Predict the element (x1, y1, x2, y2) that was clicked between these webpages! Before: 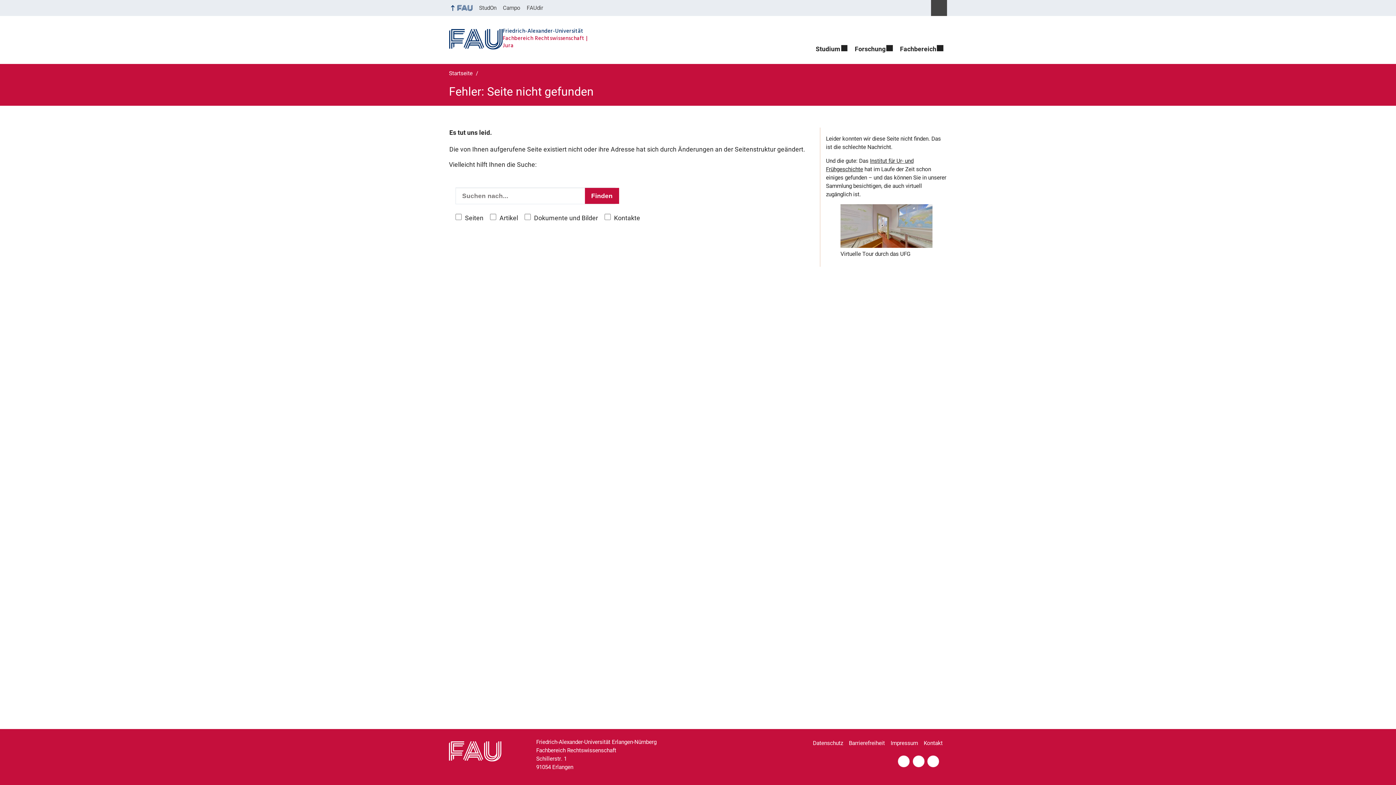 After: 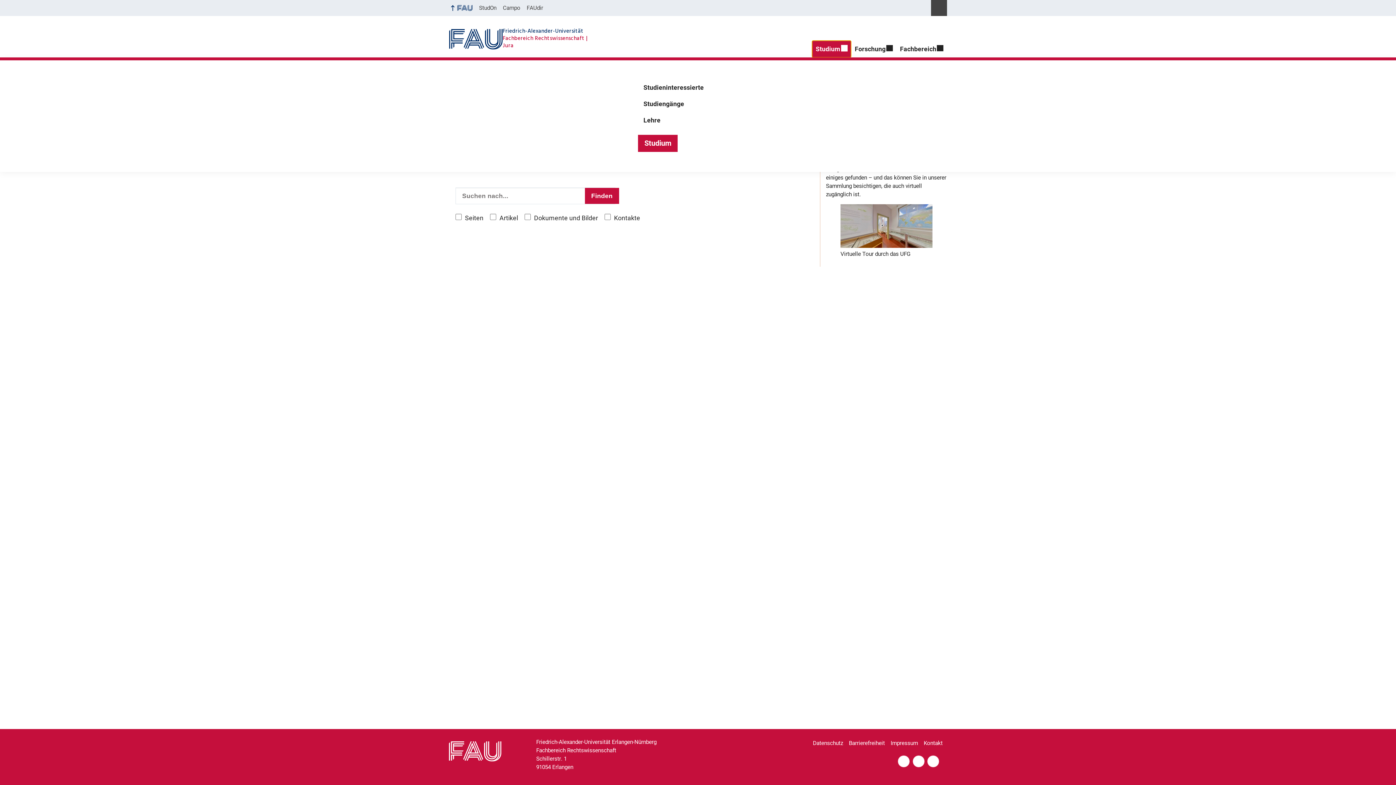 Action: bbox: (812, 40, 851, 57) label: Studium